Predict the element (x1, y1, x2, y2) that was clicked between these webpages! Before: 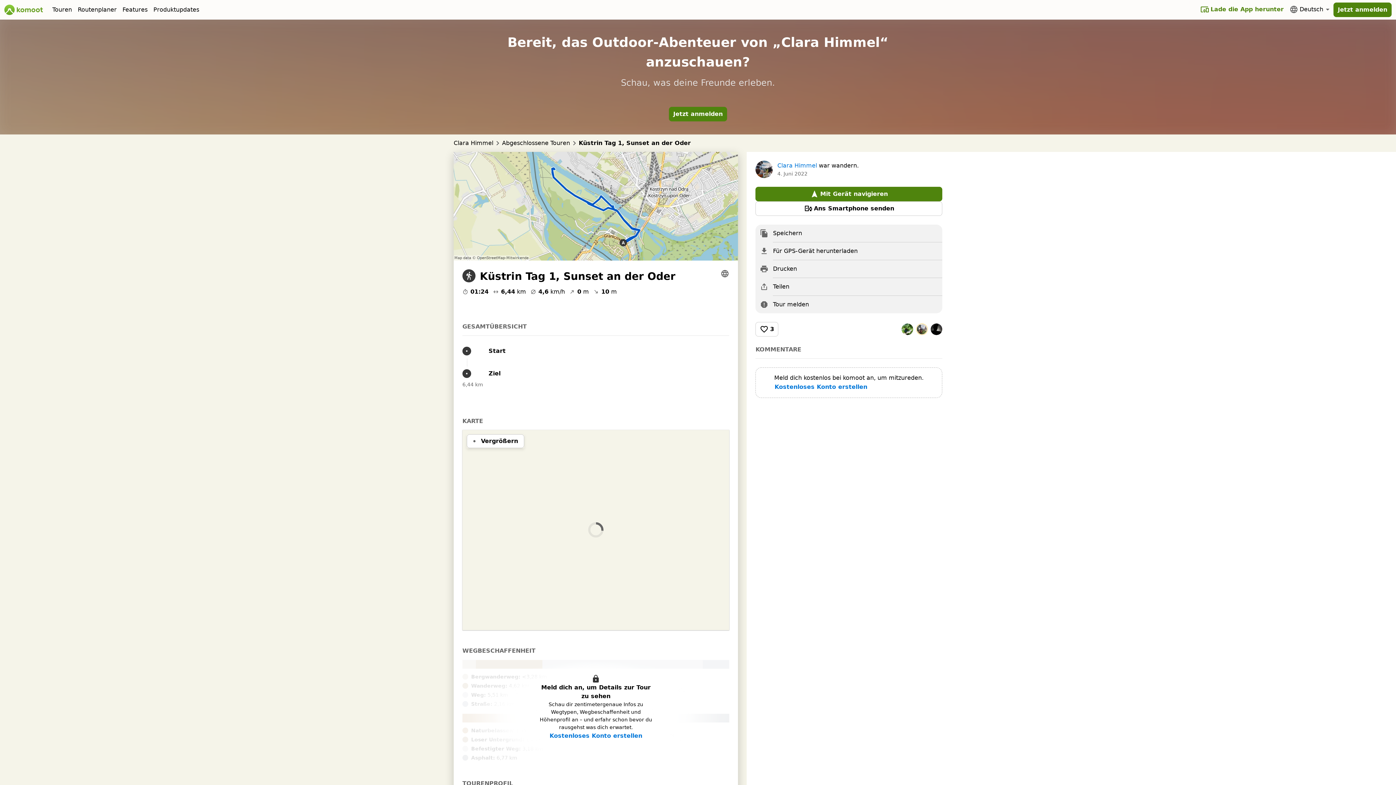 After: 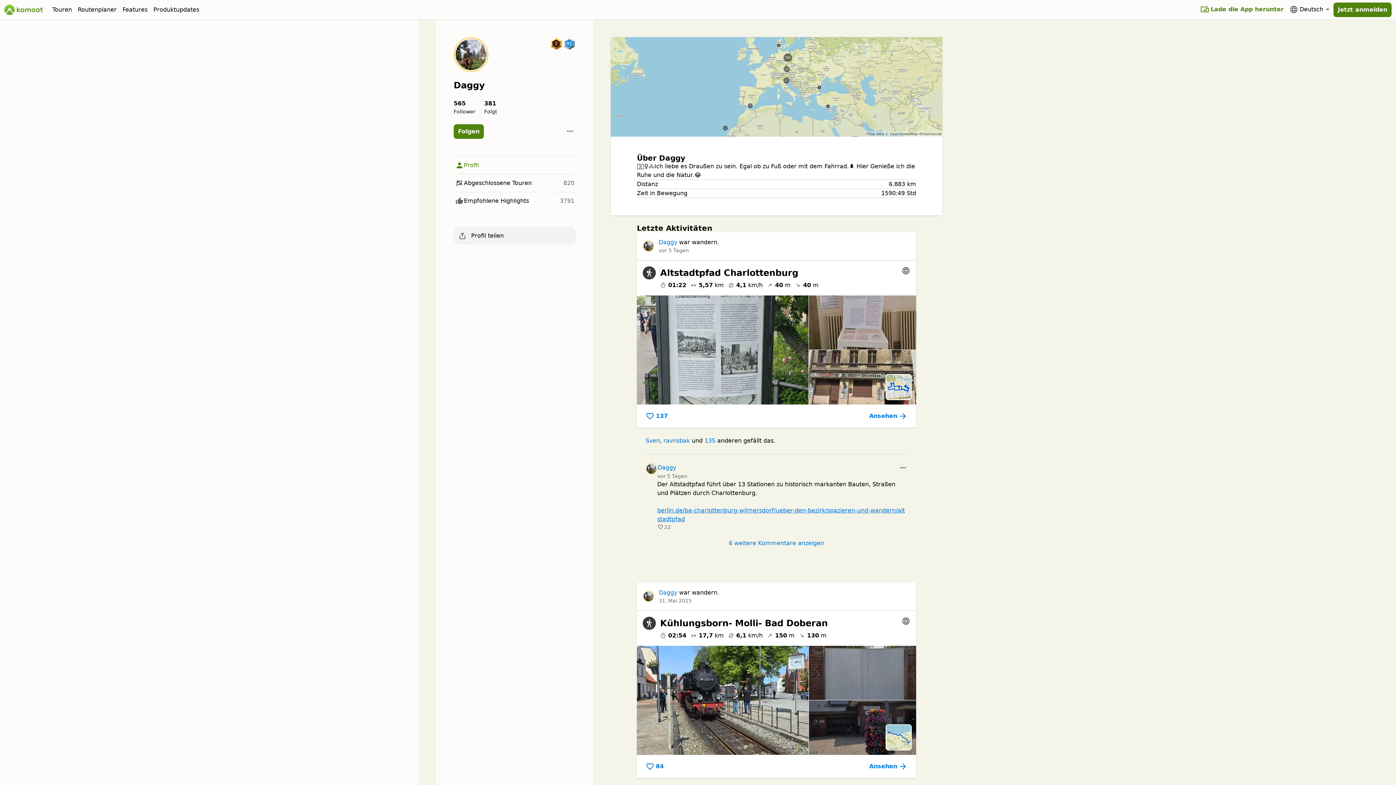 Action: bbox: (916, 323, 927, 335)